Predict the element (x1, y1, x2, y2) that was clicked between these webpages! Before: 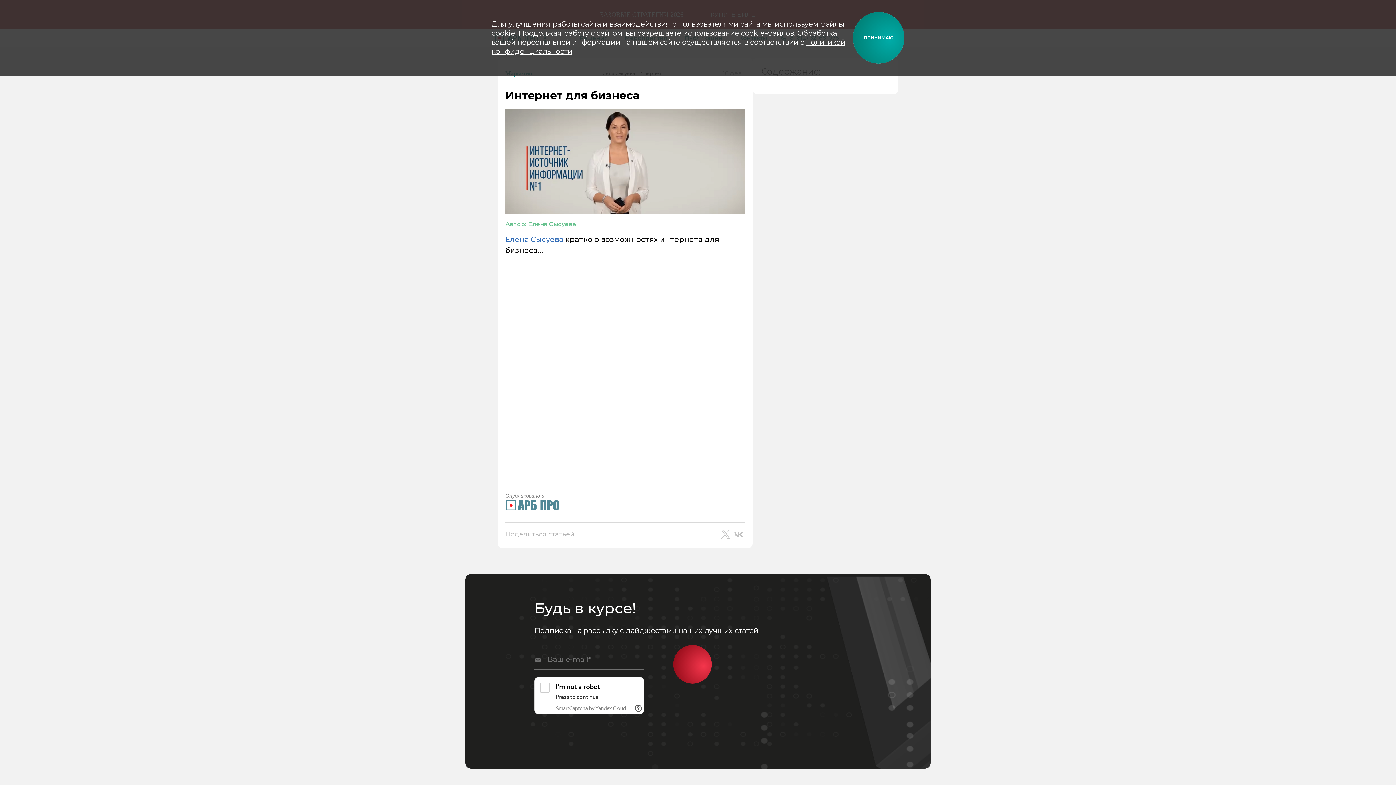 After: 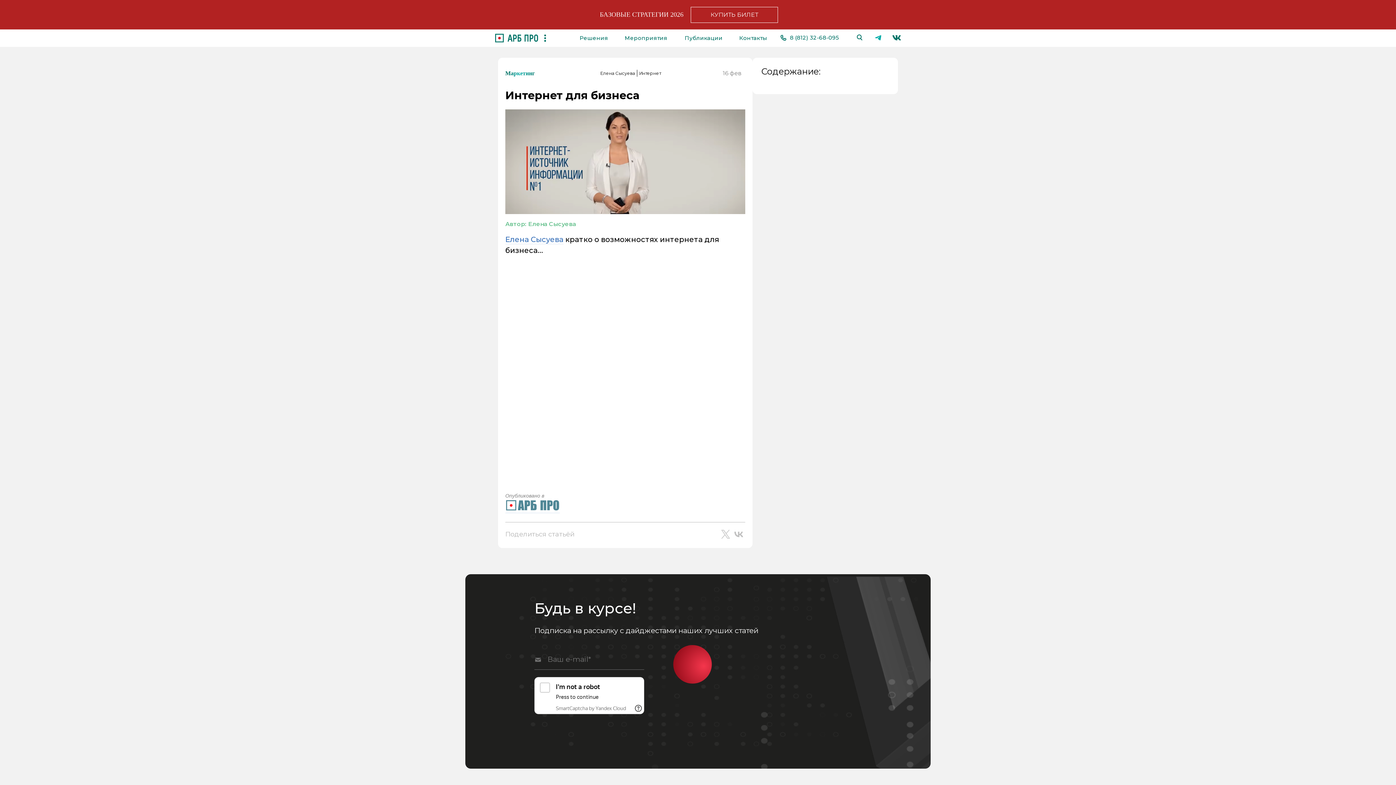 Action: bbox: (853, 12, 904, 63) label: Принимаю cookie